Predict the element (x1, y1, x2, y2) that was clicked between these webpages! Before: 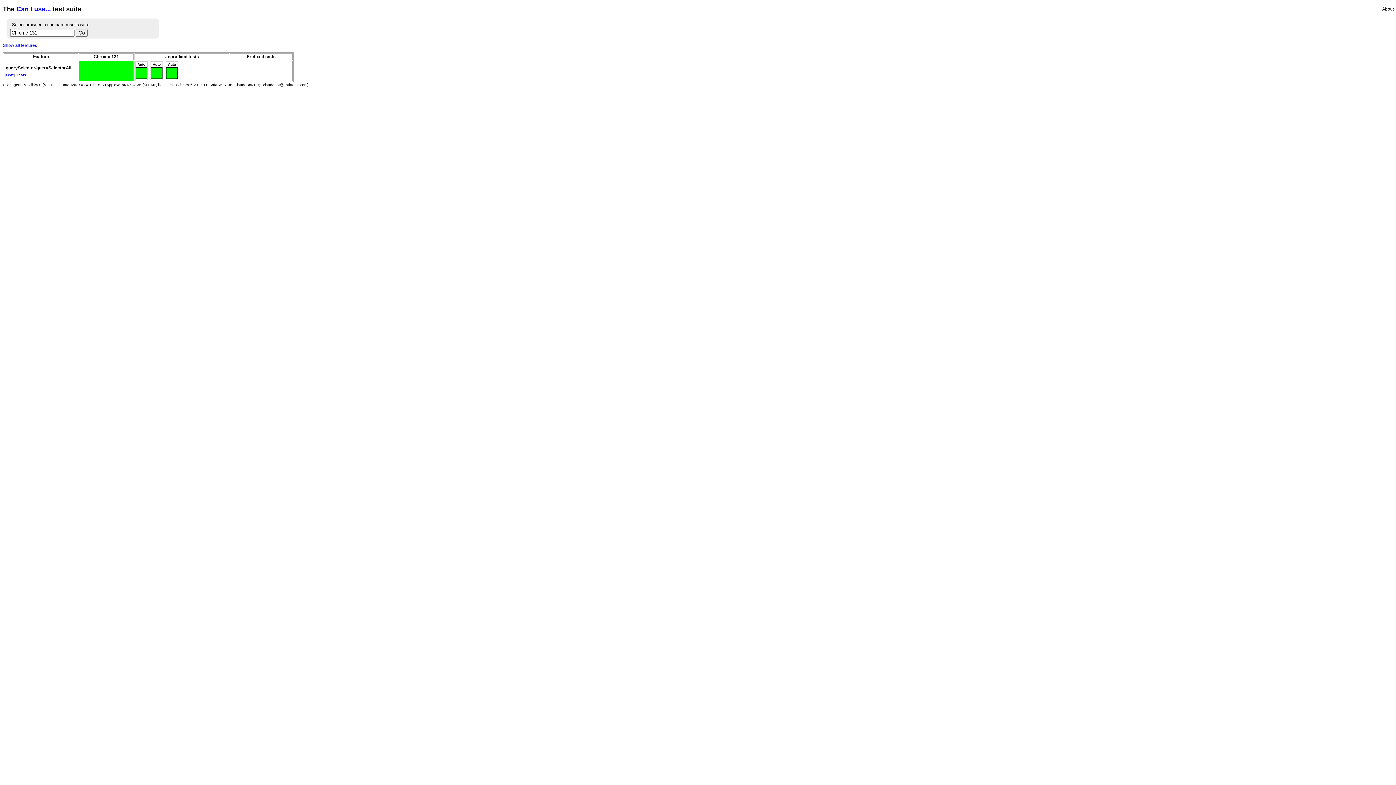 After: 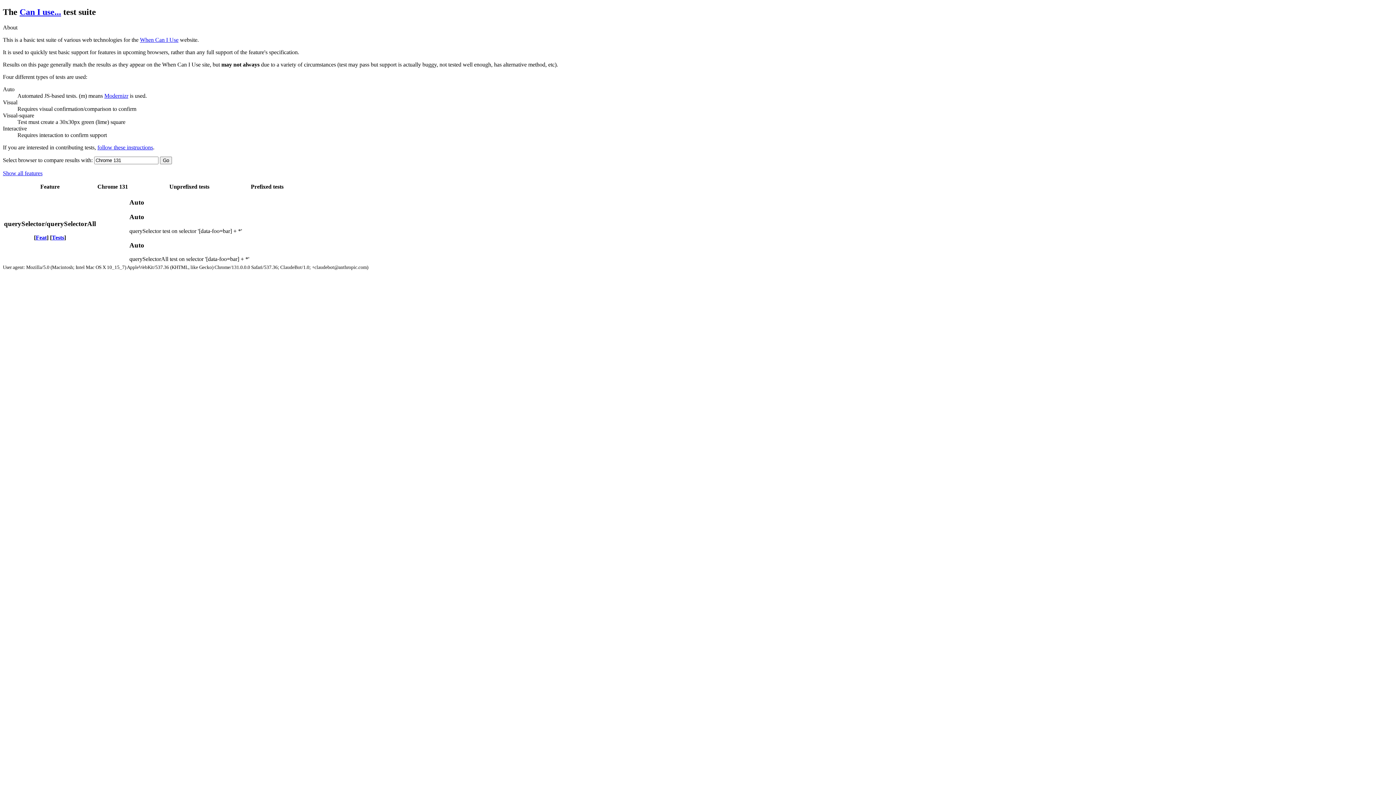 Action: label: Tests bbox: (16, 73, 26, 77)